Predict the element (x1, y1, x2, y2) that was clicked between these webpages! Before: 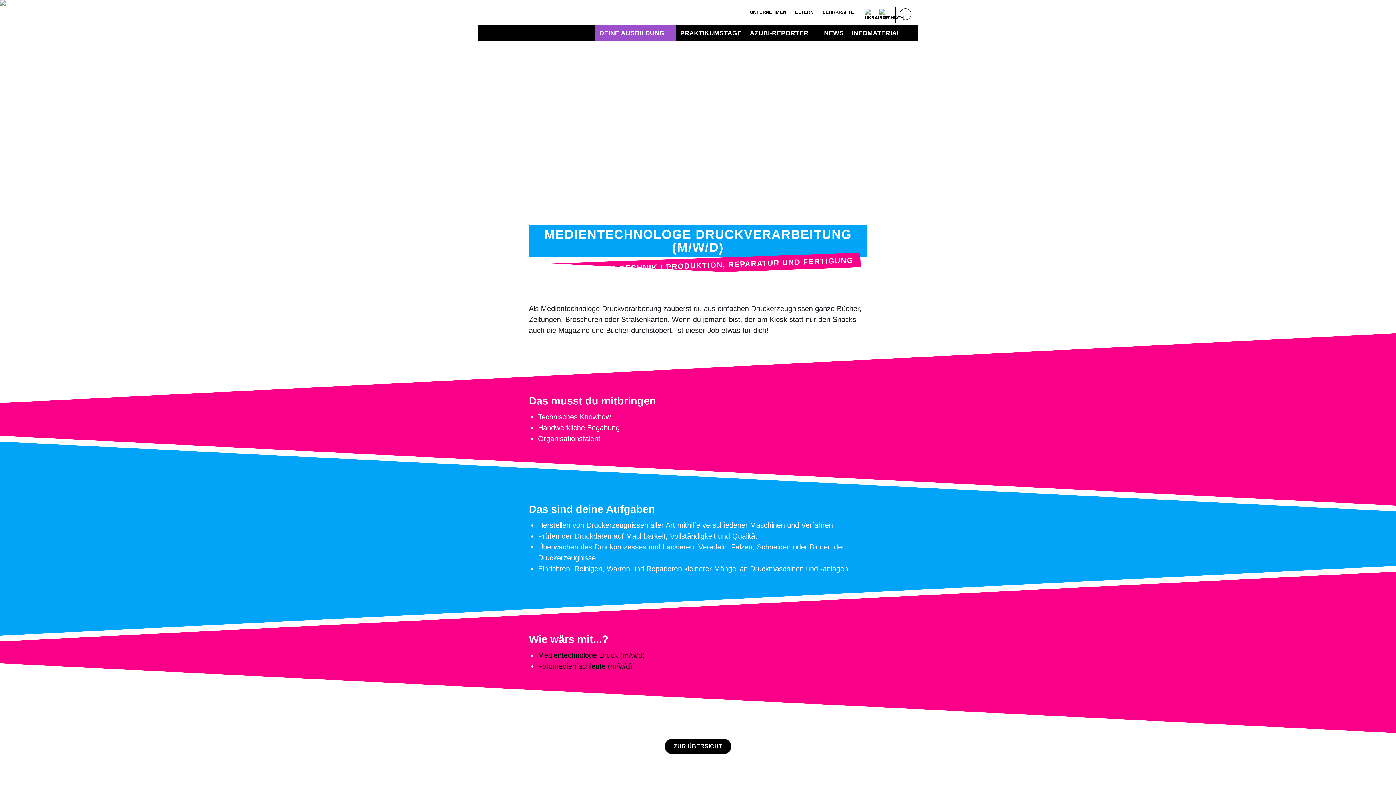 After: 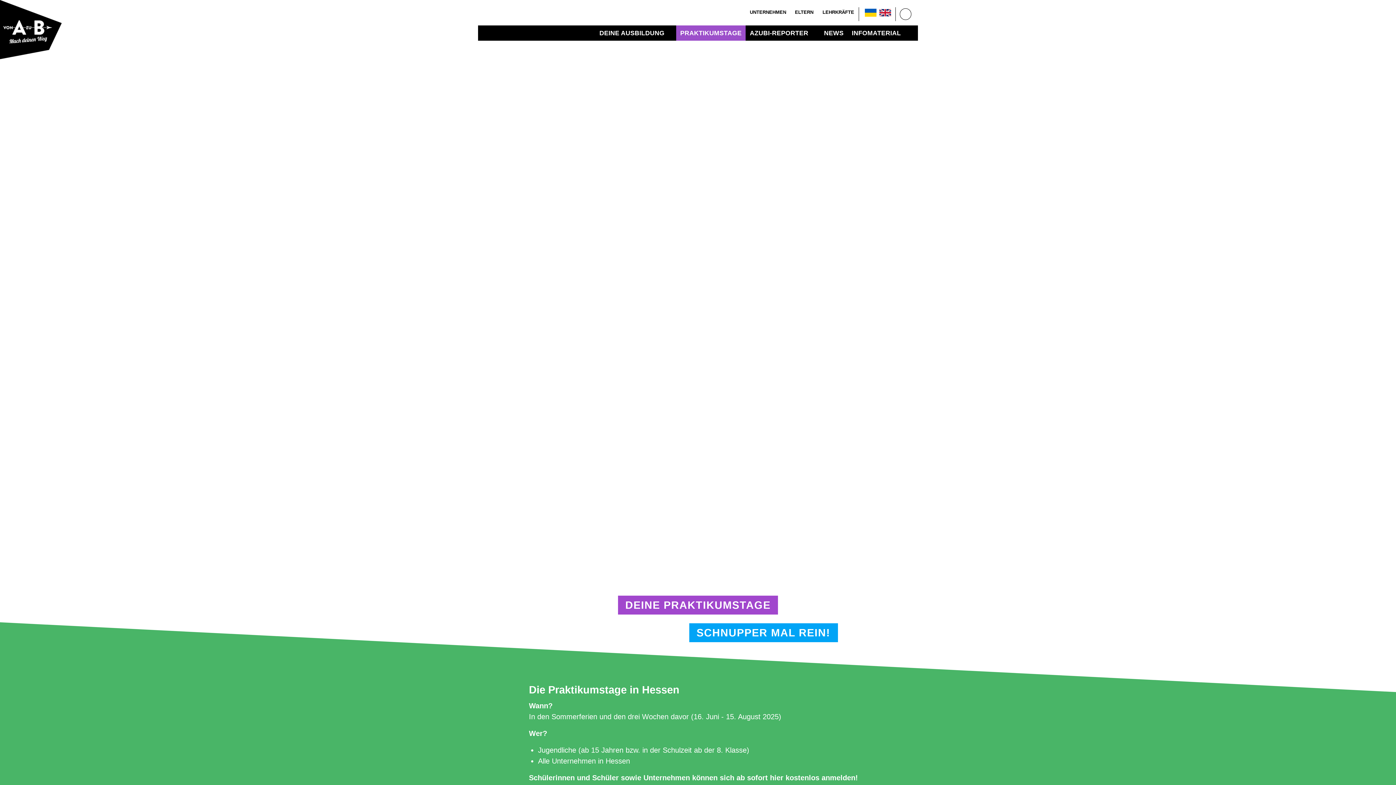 Action: label: PRAKTIKUMSTAGE bbox: (676, 25, 745, 40)